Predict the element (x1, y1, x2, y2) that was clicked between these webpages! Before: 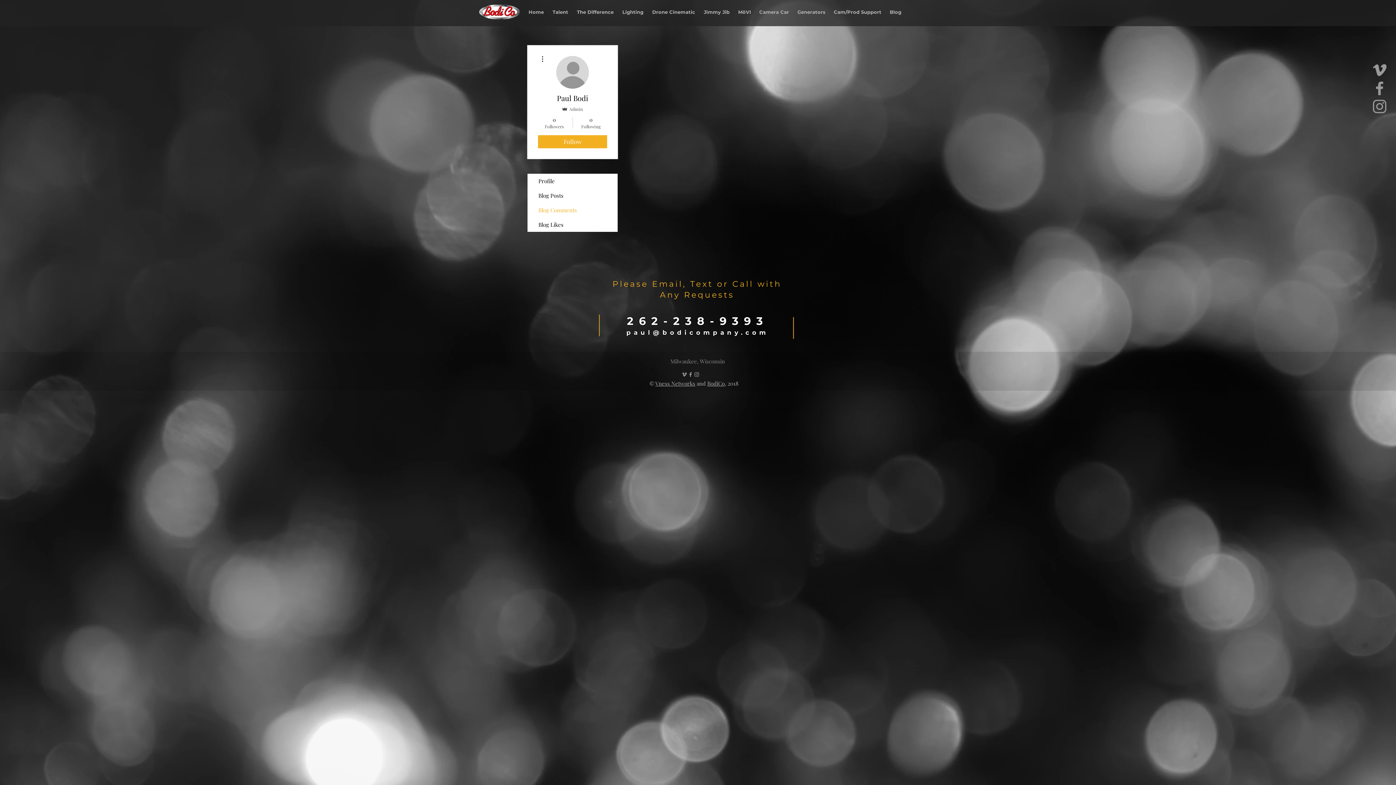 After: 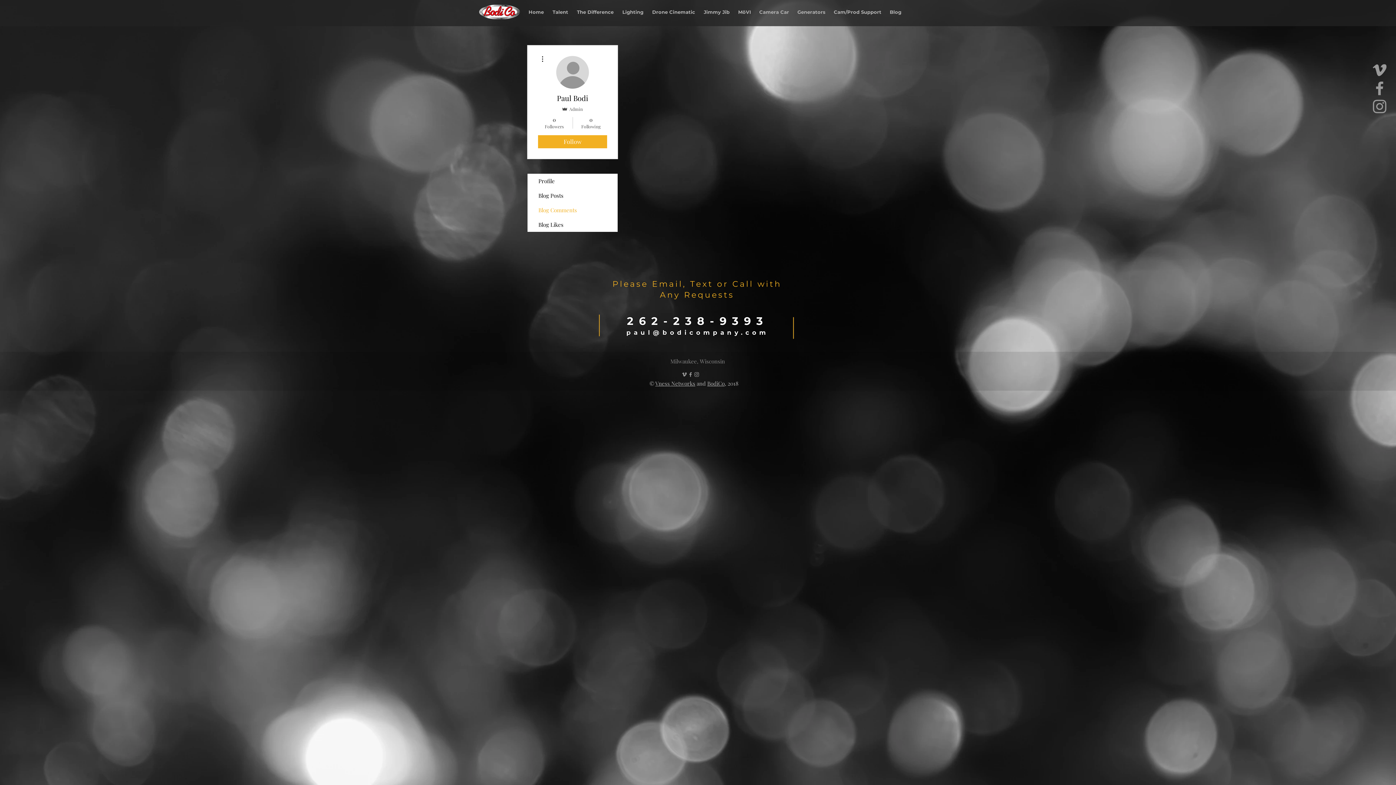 Action: bbox: (627, 313, 768, 328) label: 262-238-9393